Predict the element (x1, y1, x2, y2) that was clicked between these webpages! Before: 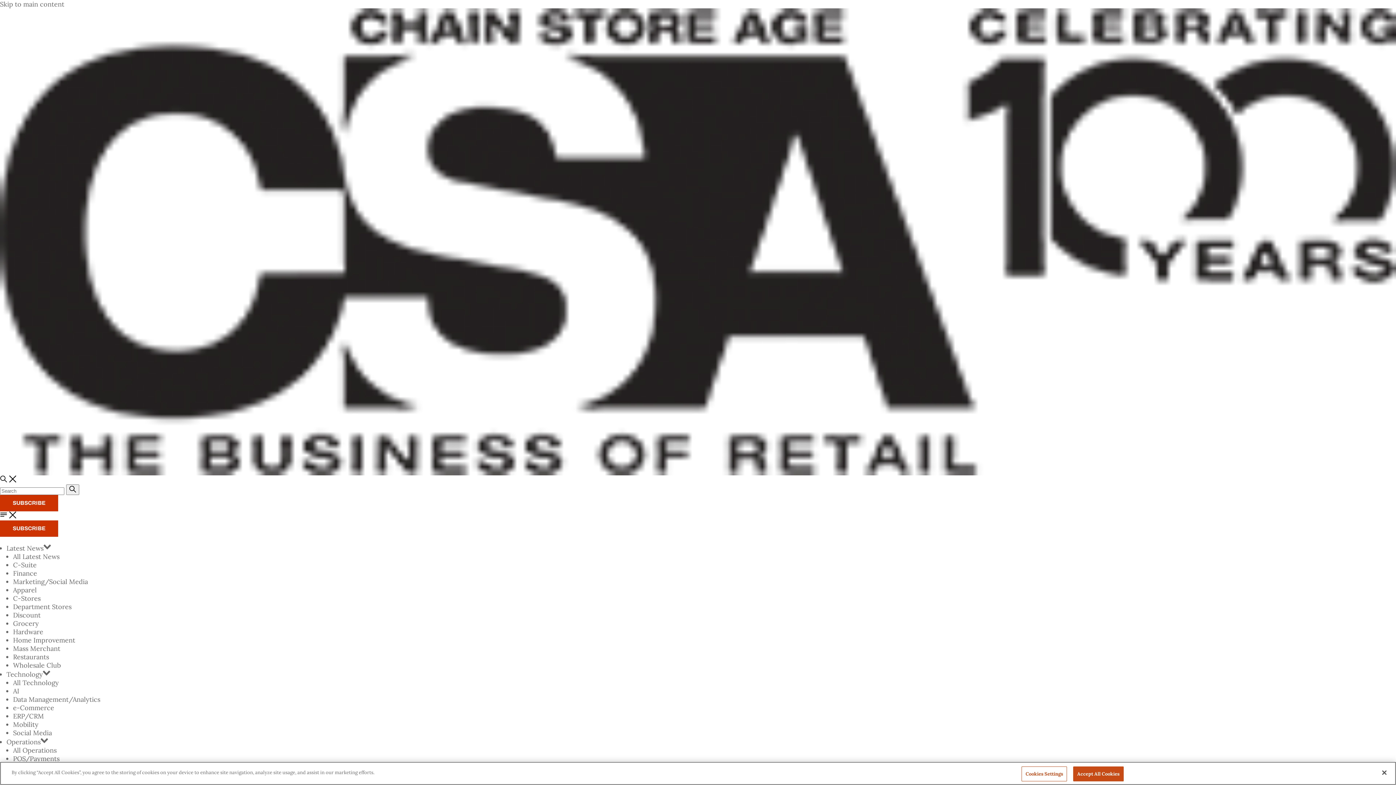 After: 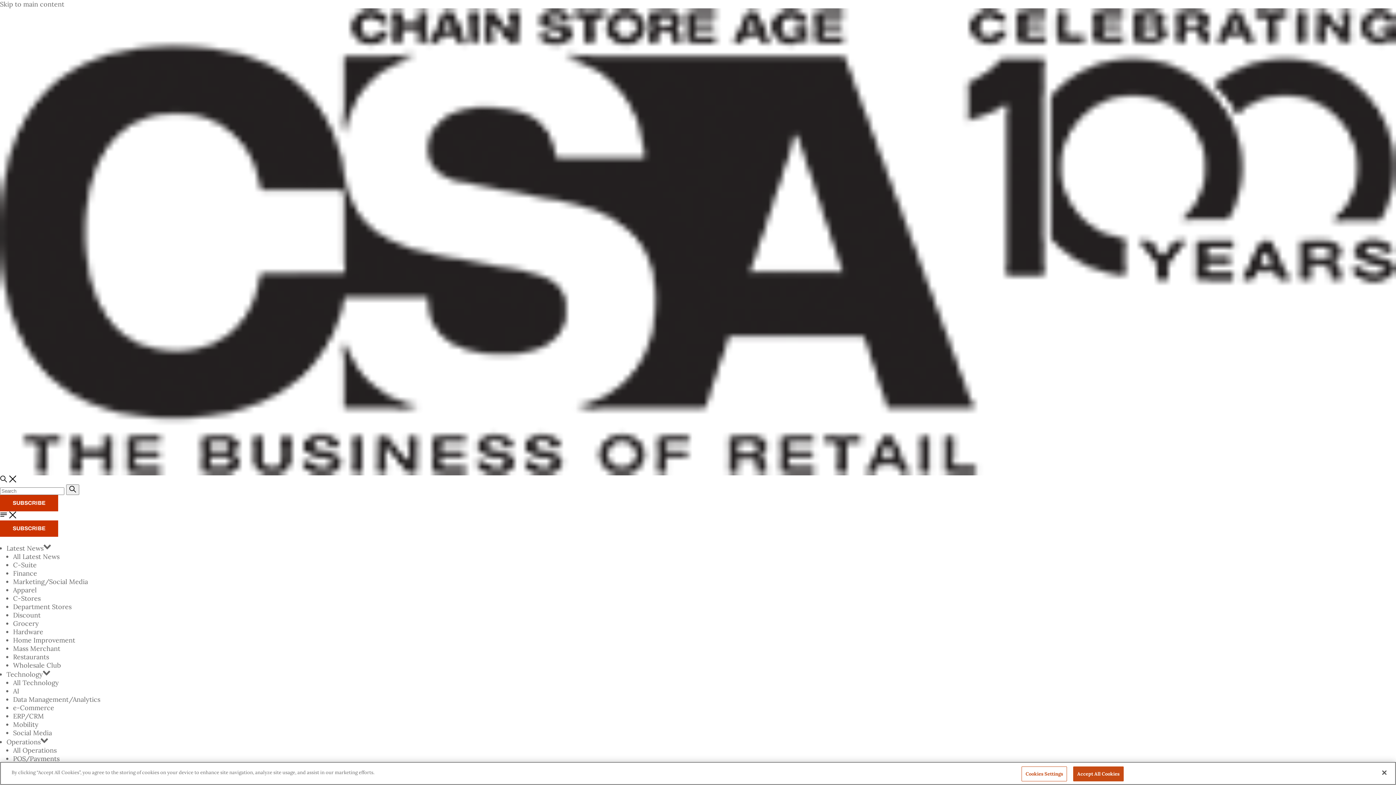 Action: bbox: (13, 586, 36, 594) label: Apparel